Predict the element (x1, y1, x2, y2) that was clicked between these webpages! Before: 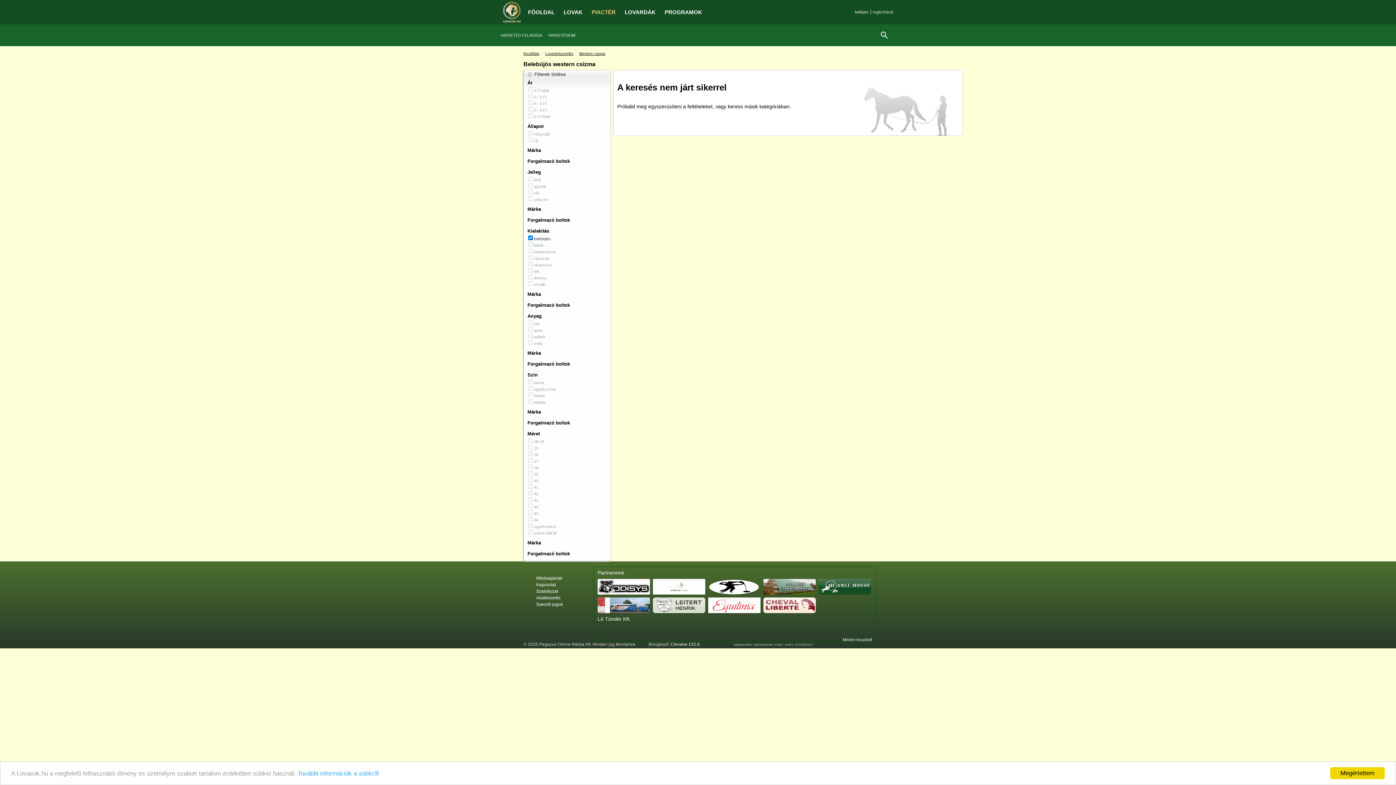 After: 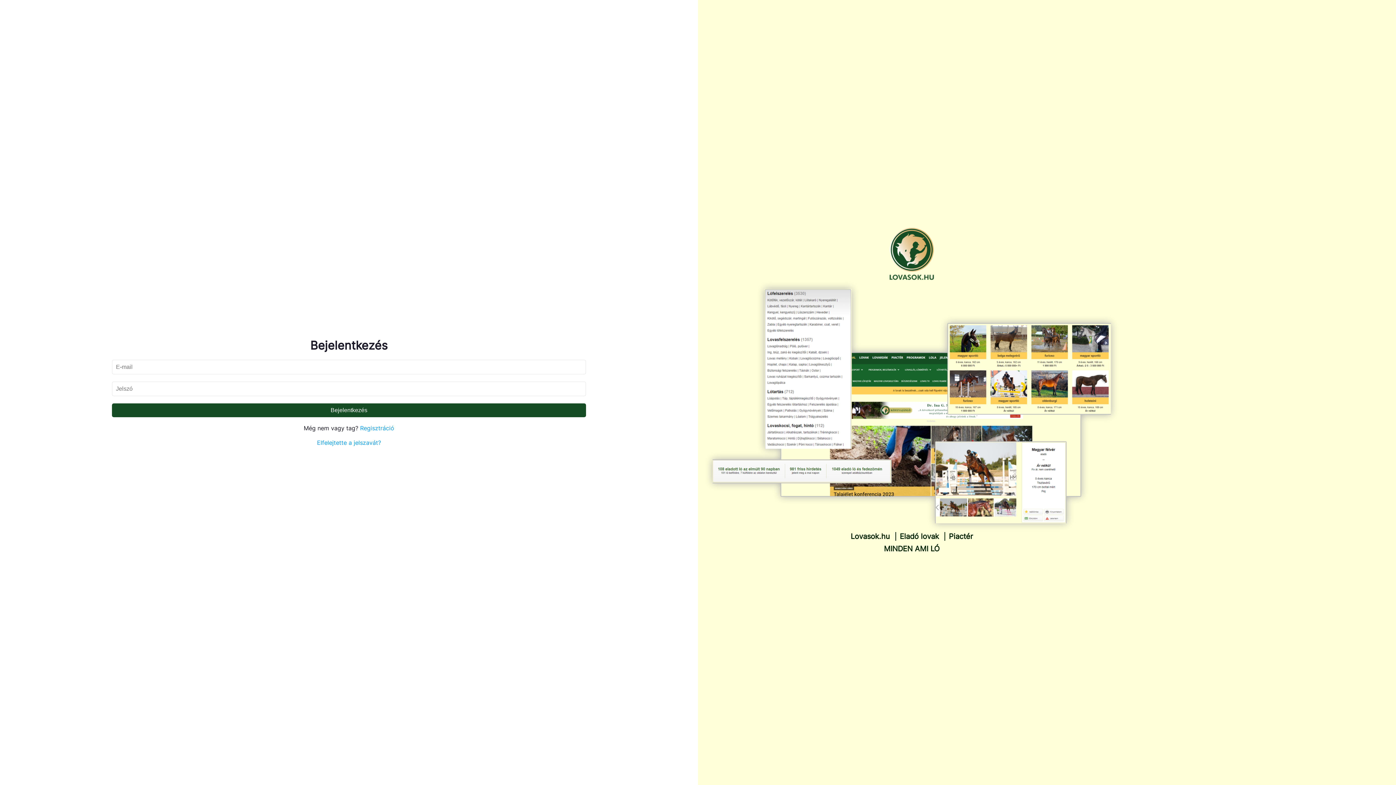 Action: label: belépés bbox: (853, 8, 870, 16)